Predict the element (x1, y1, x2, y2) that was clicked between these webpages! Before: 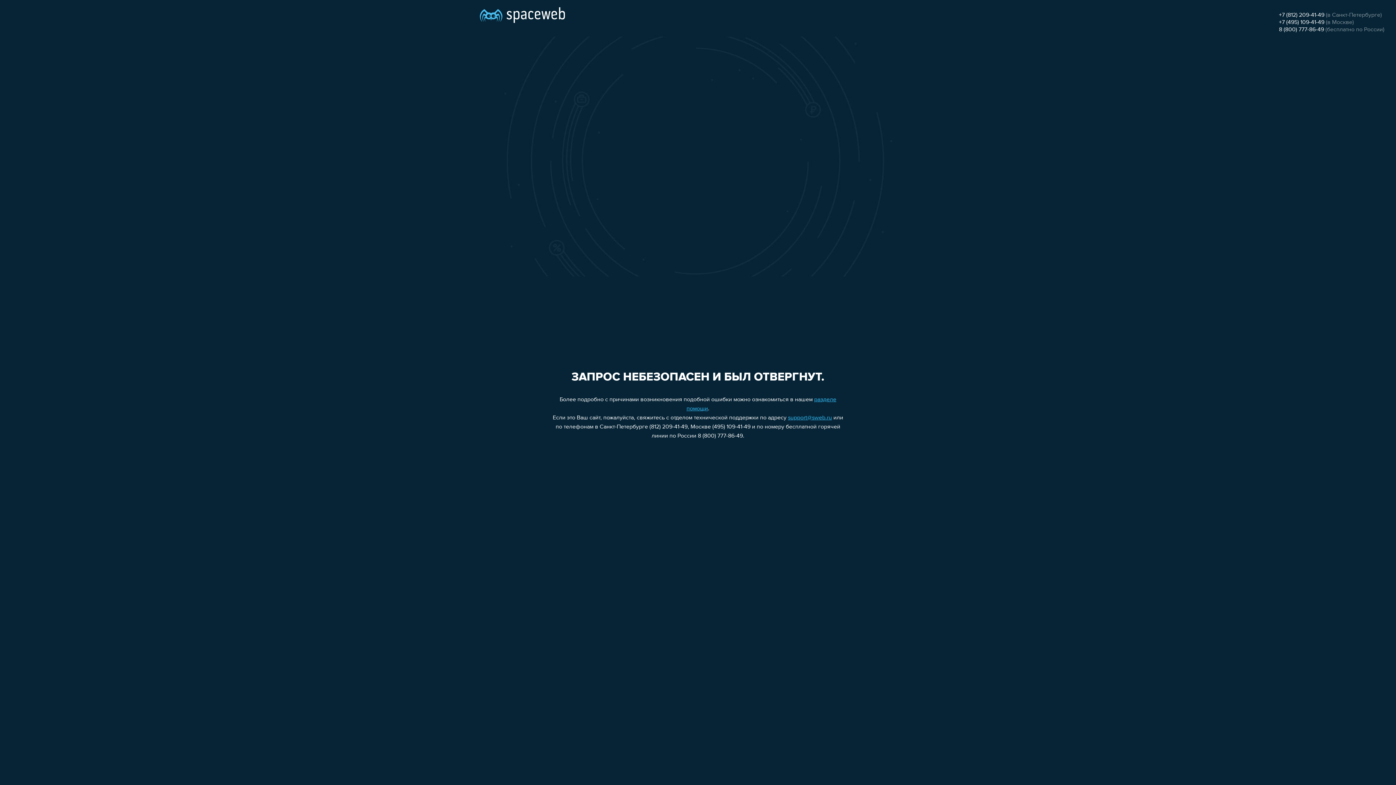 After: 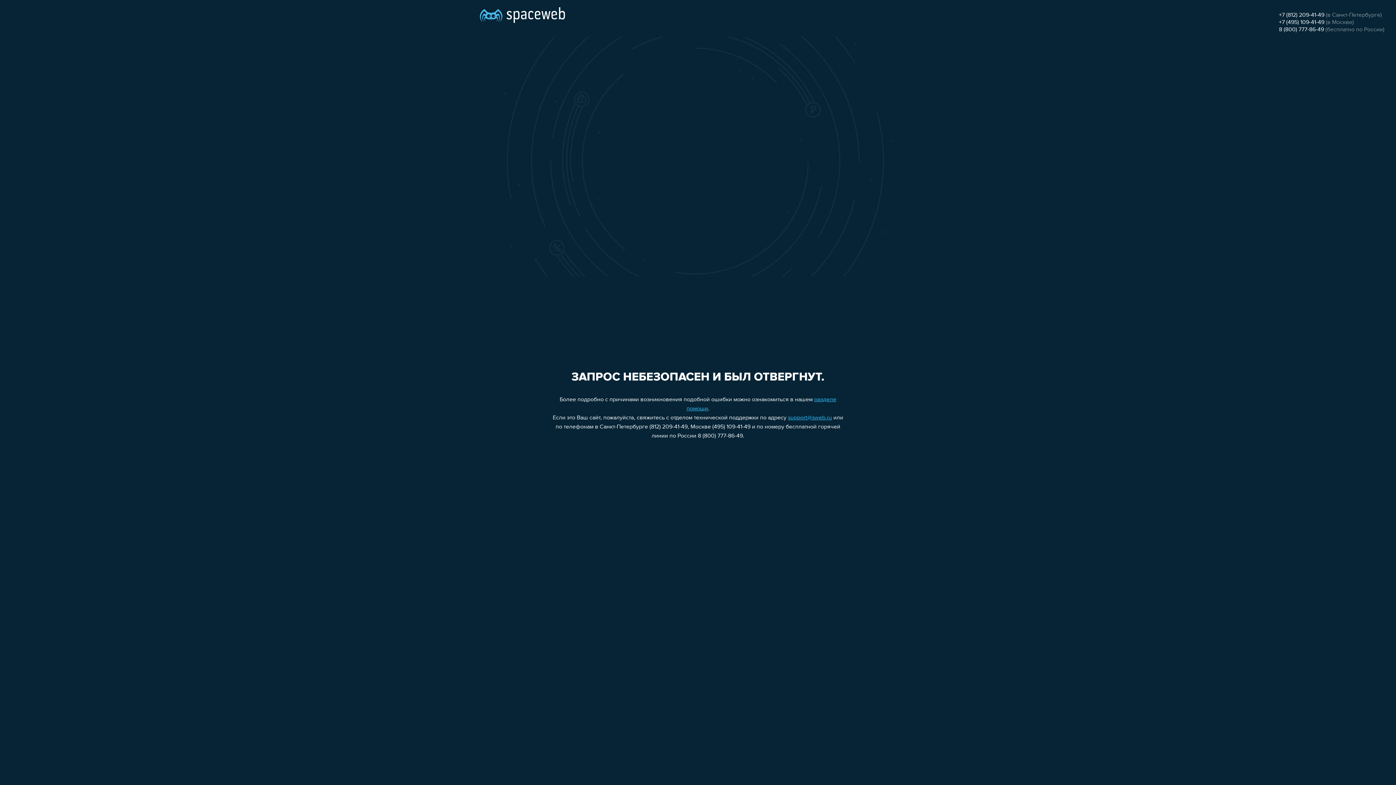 Action: label: support@sweb.ru bbox: (788, 415, 832, 421)